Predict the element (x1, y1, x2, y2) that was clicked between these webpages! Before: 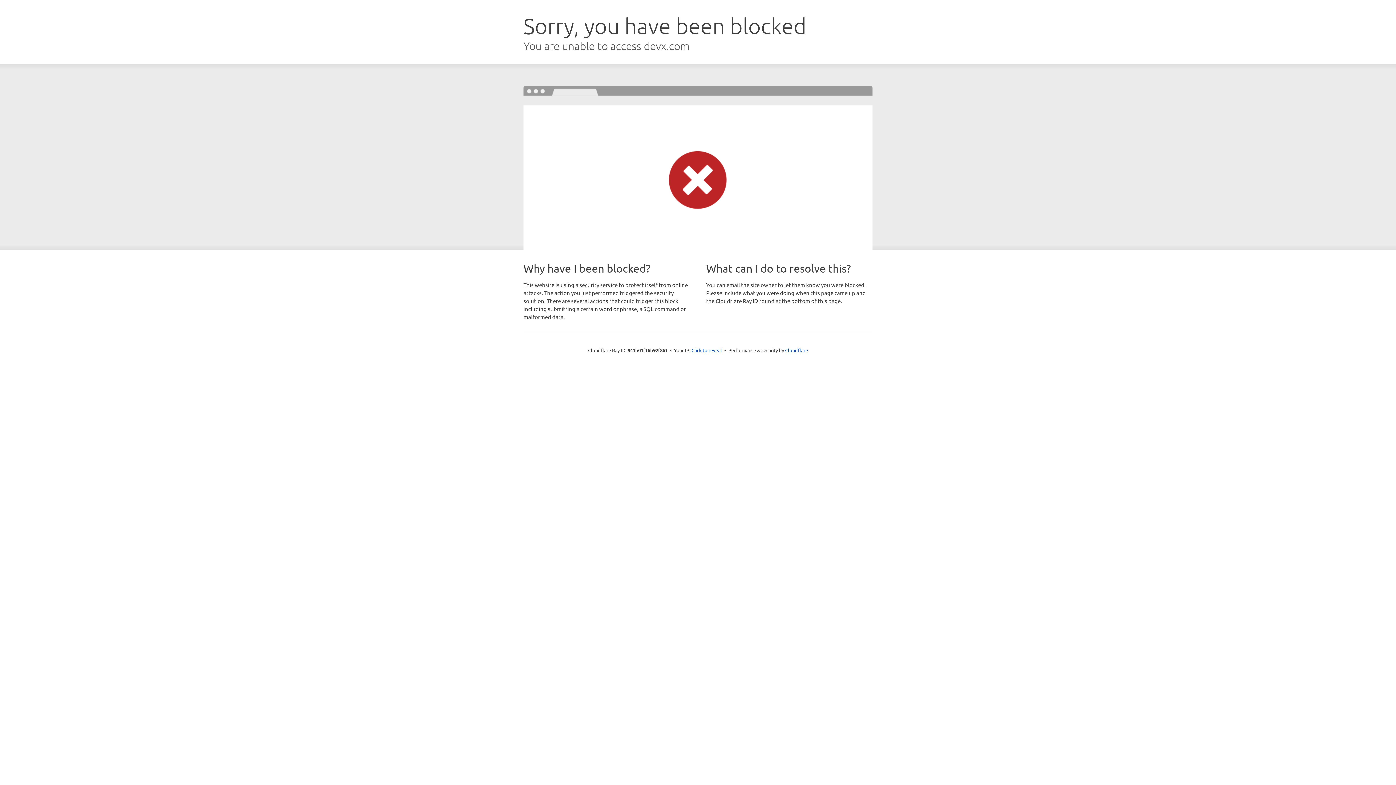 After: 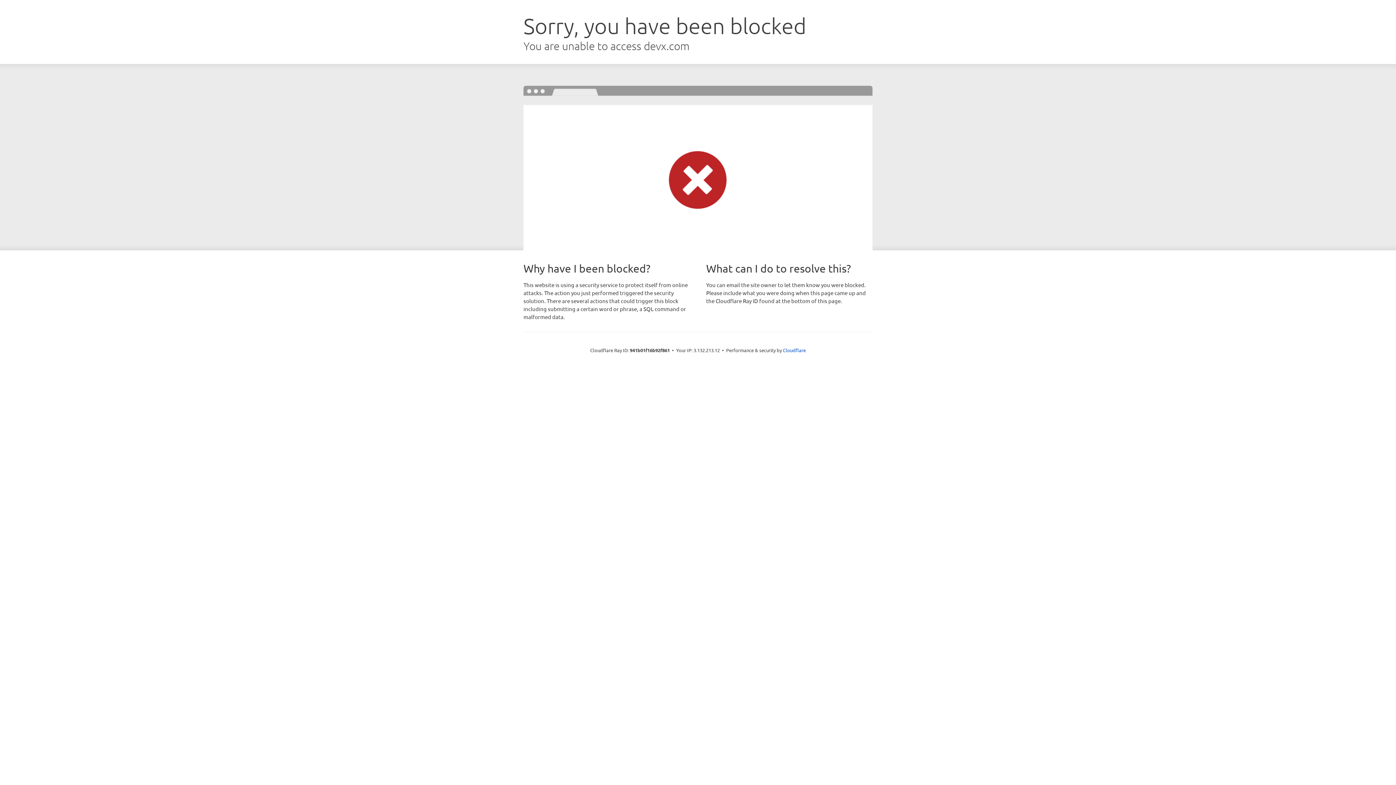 Action: bbox: (691, 346, 722, 353) label: Click to reveal